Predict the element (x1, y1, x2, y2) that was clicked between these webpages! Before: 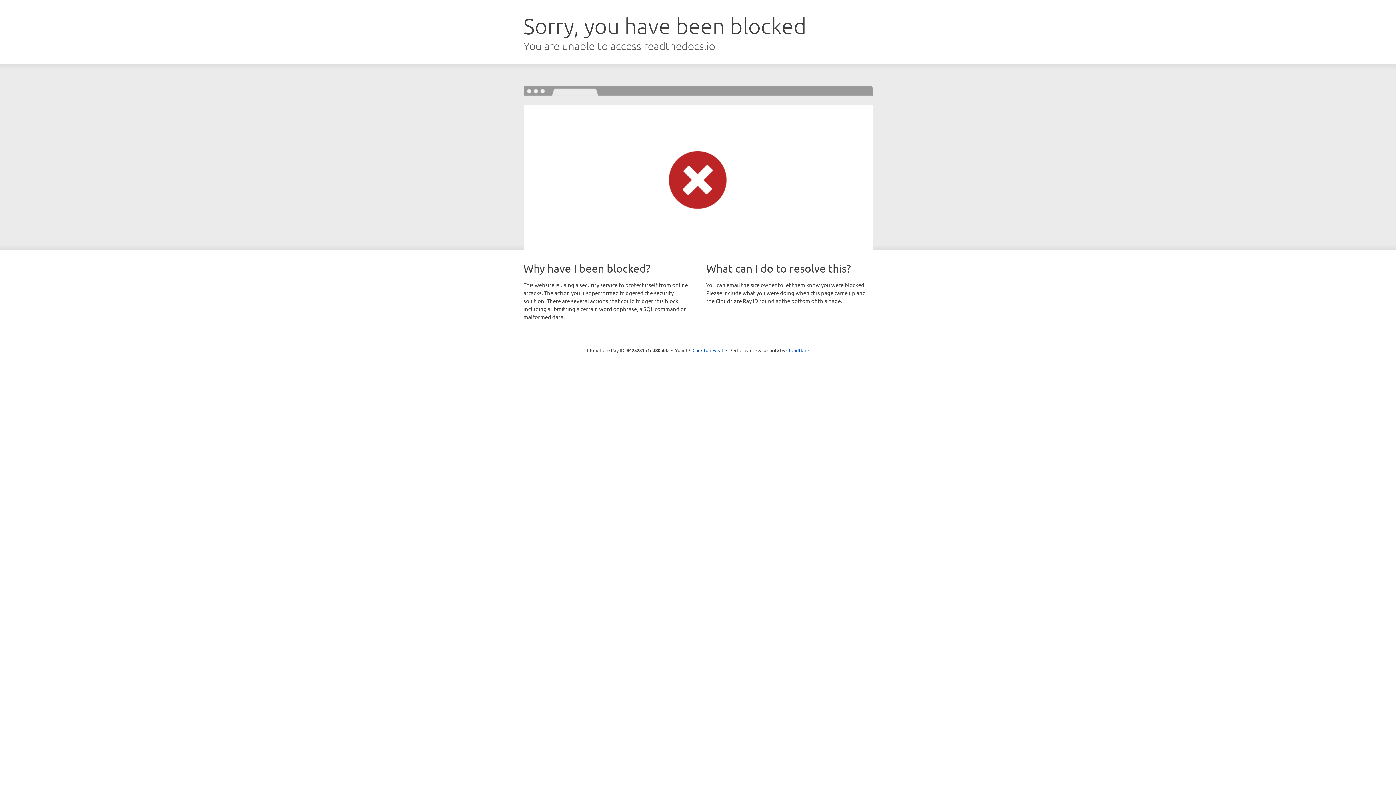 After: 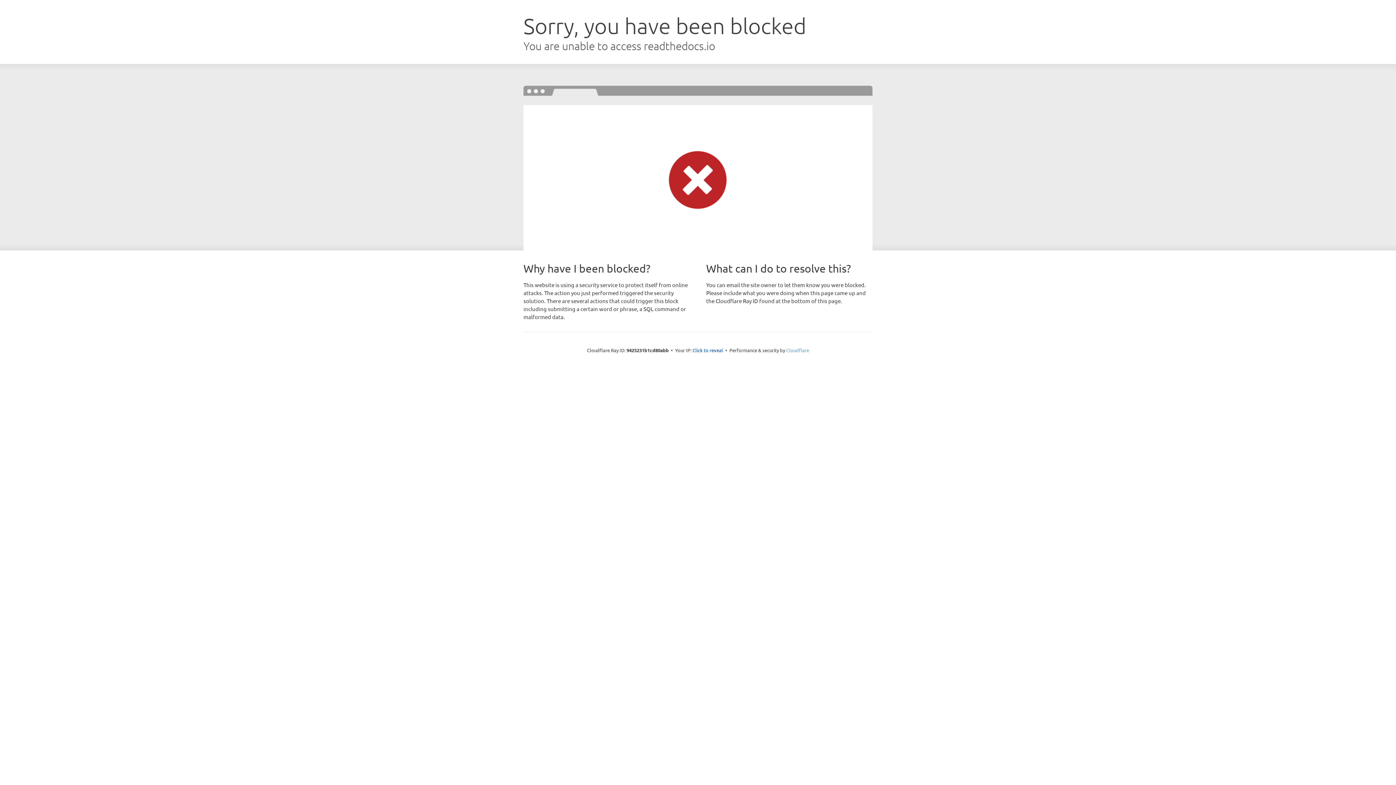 Action: label: Cloudflare bbox: (786, 347, 809, 353)